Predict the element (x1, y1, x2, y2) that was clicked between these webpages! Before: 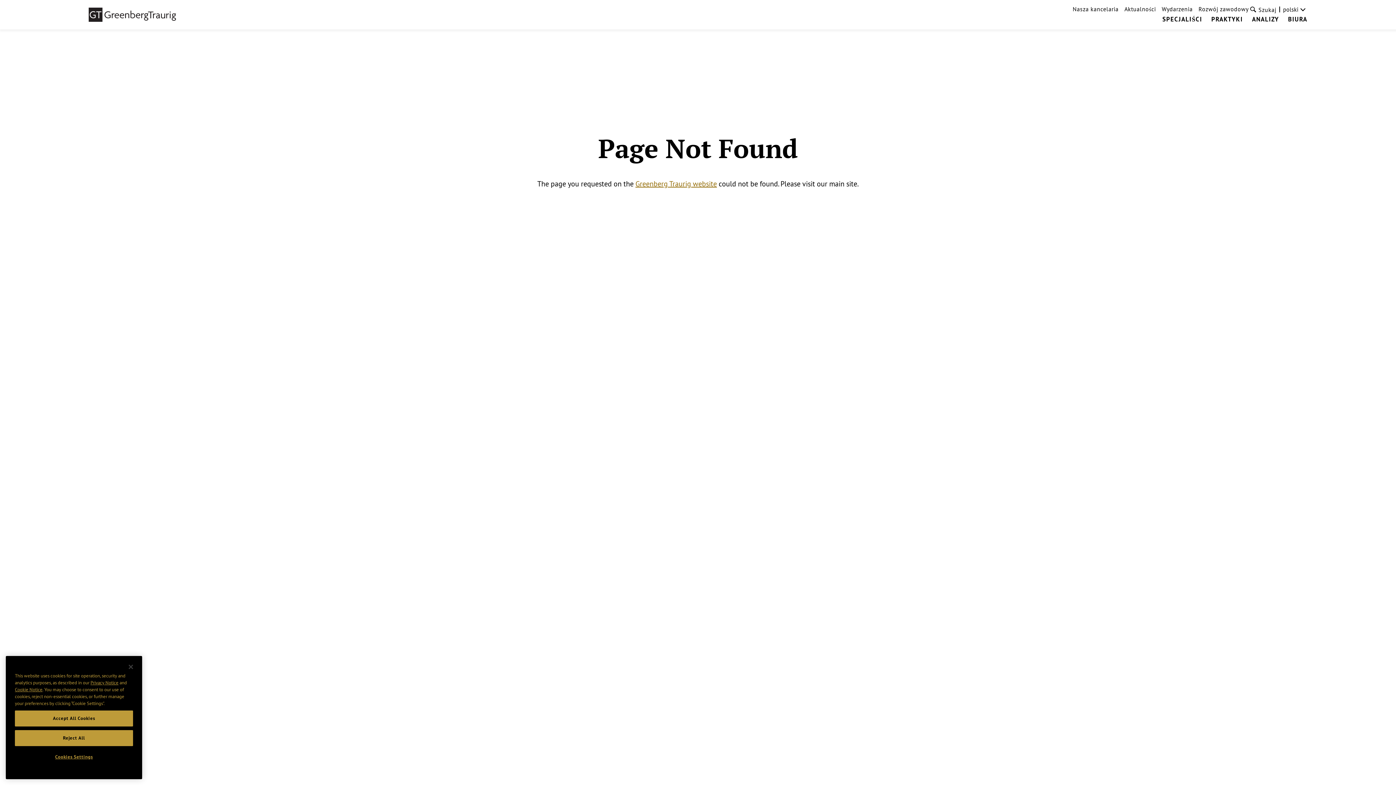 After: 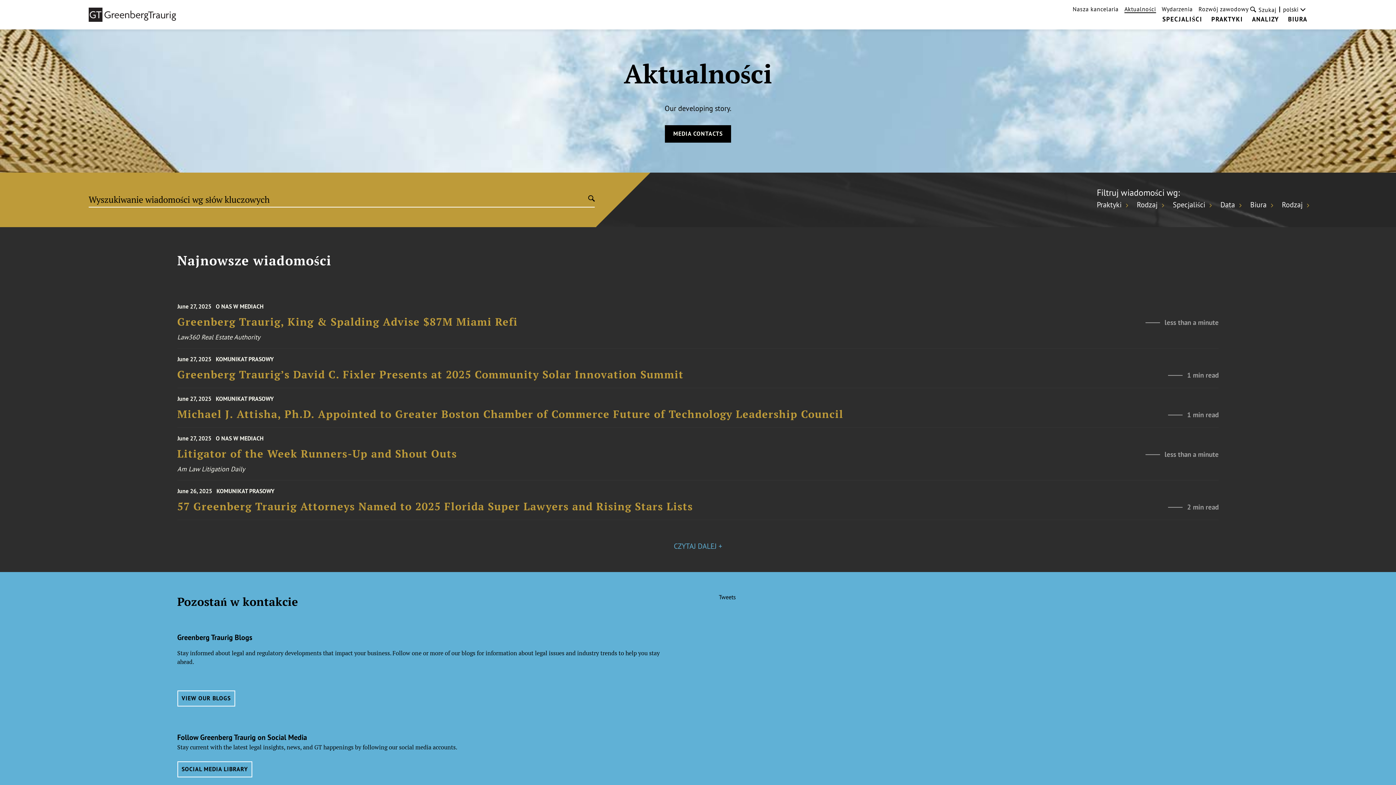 Action: label: Aktualności bbox: (1124, 5, 1156, 12)